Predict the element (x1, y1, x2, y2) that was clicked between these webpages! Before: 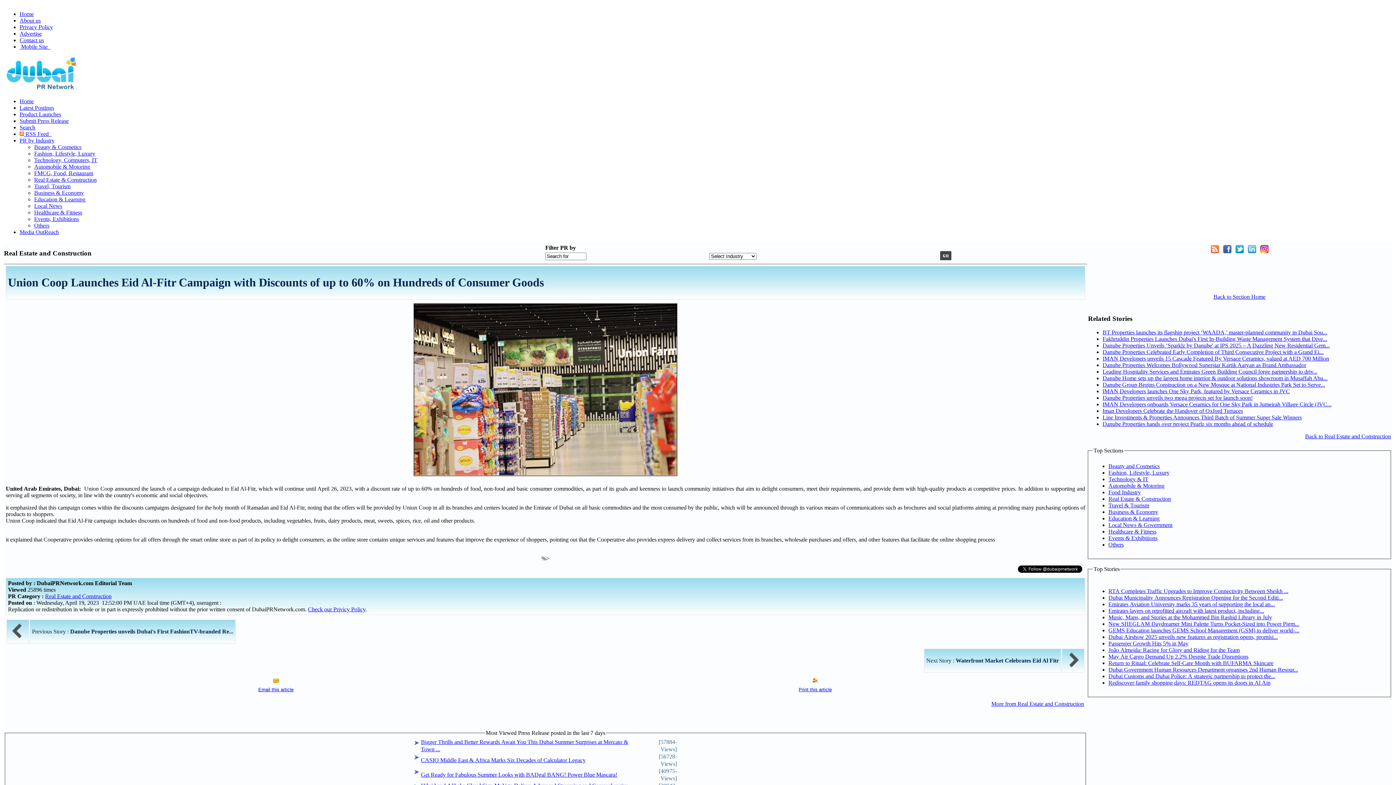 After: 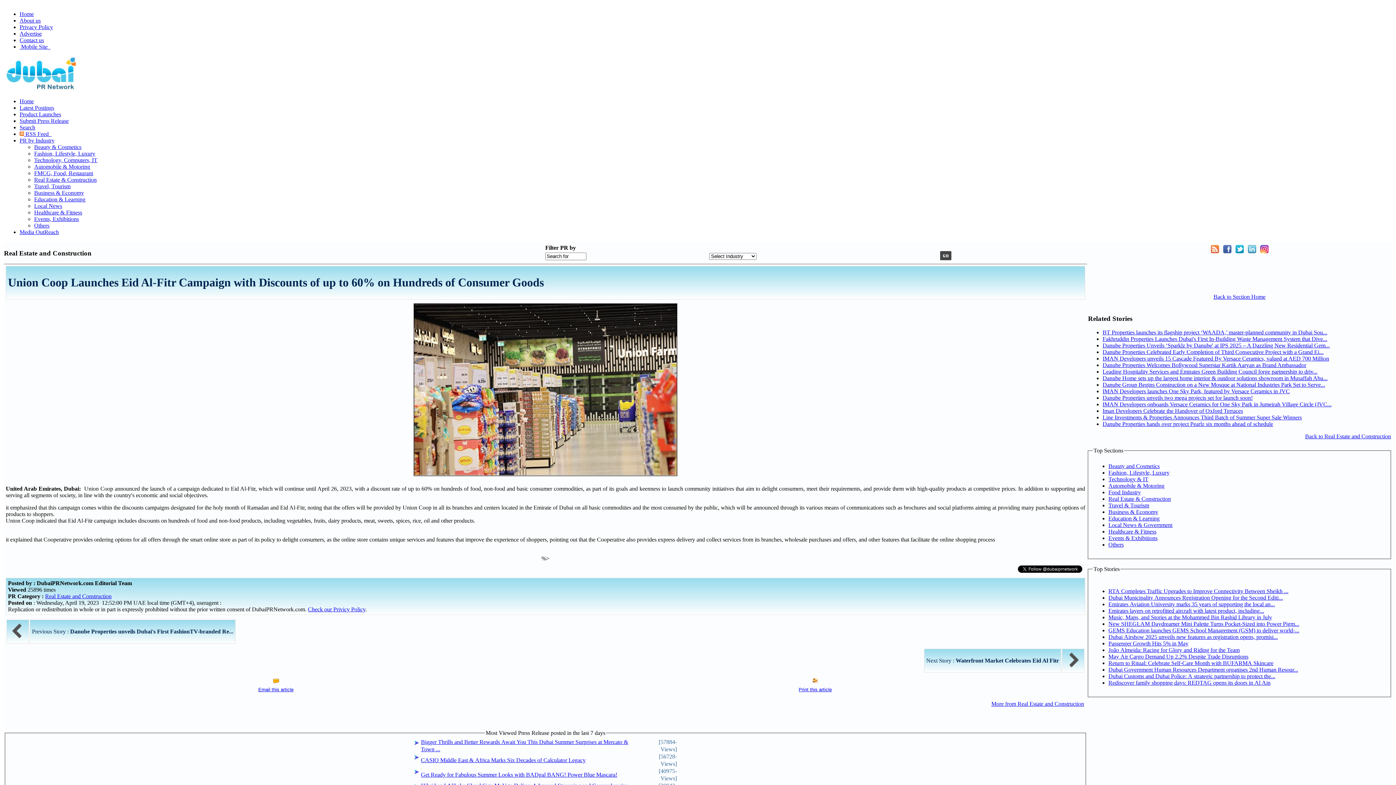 Action: bbox: (798, 686, 832, 692) label: Print this article